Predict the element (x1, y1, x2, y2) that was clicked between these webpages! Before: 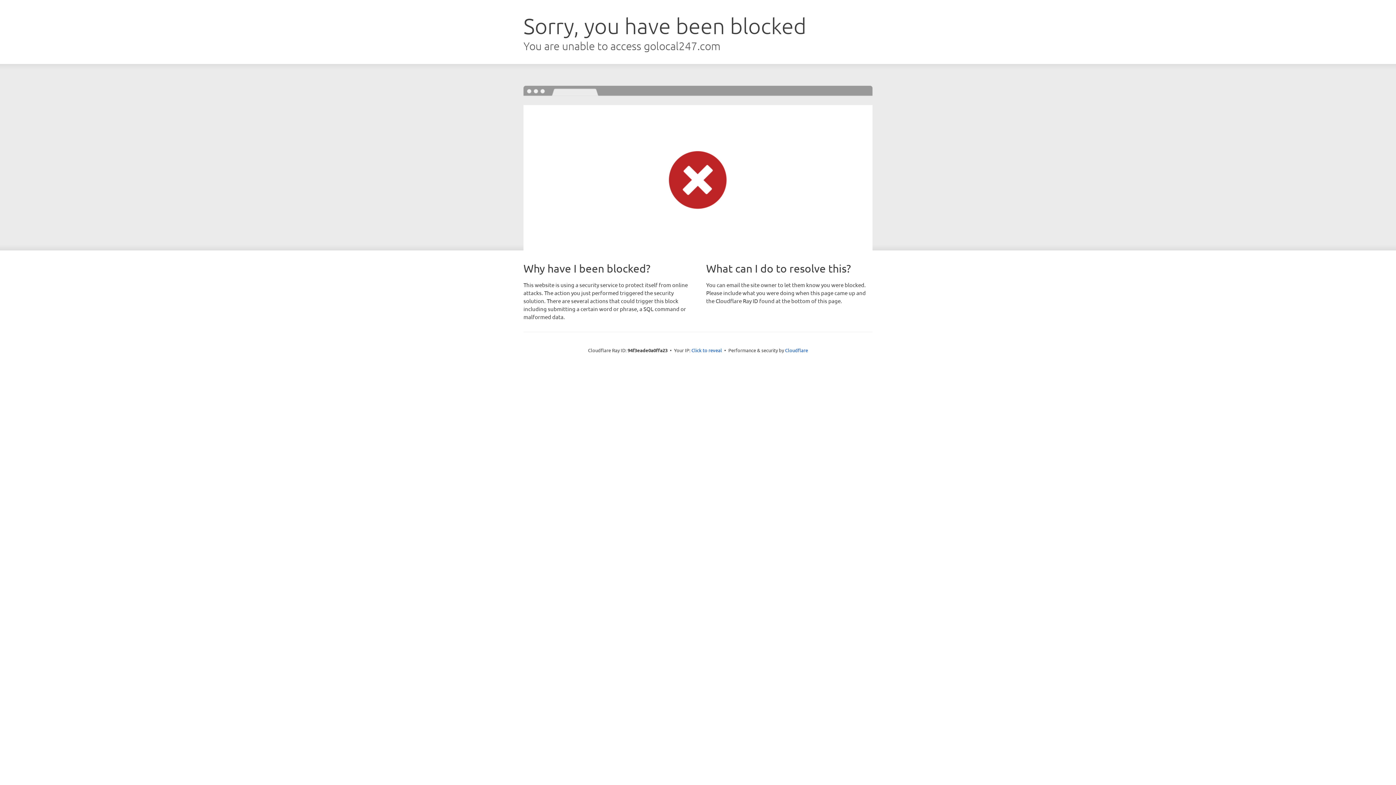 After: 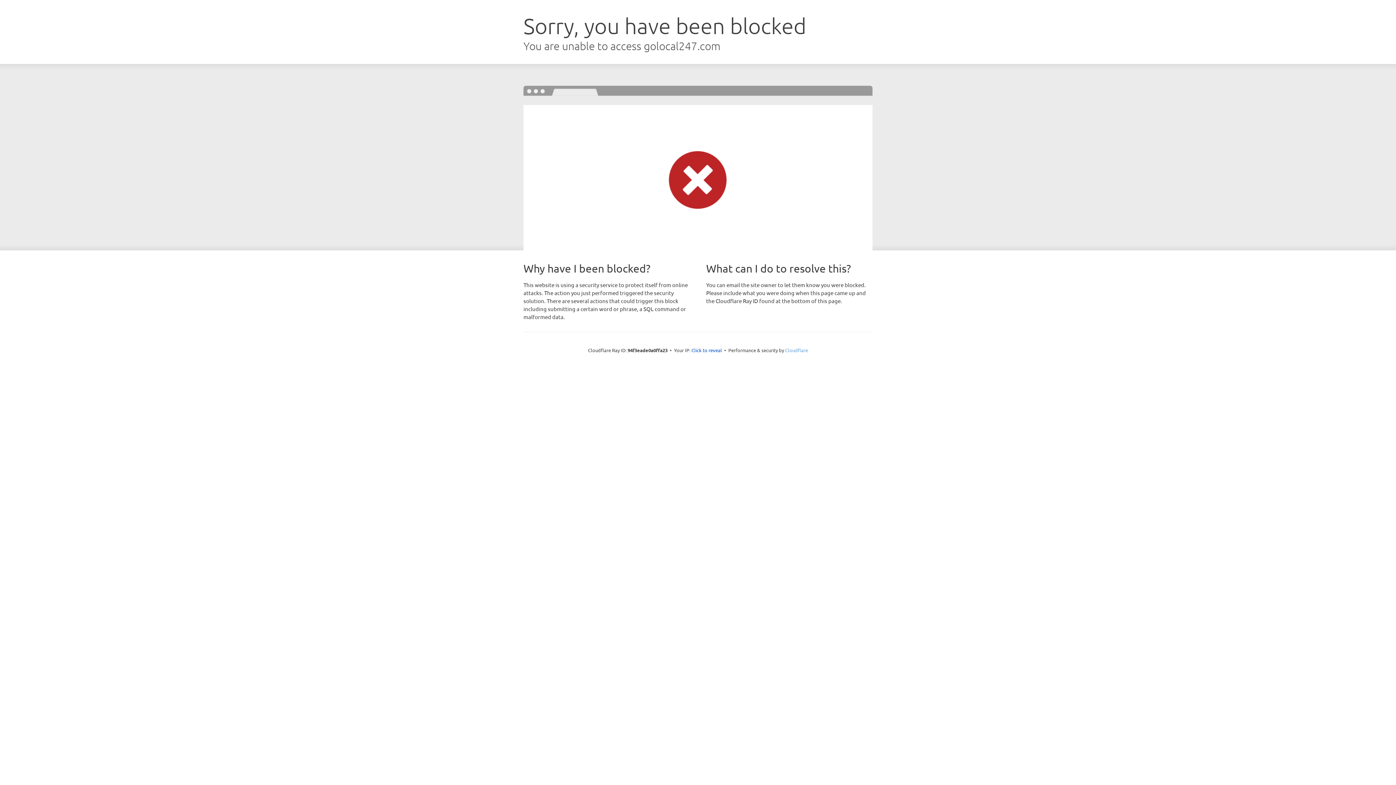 Action: label: Cloudflare bbox: (785, 347, 808, 353)